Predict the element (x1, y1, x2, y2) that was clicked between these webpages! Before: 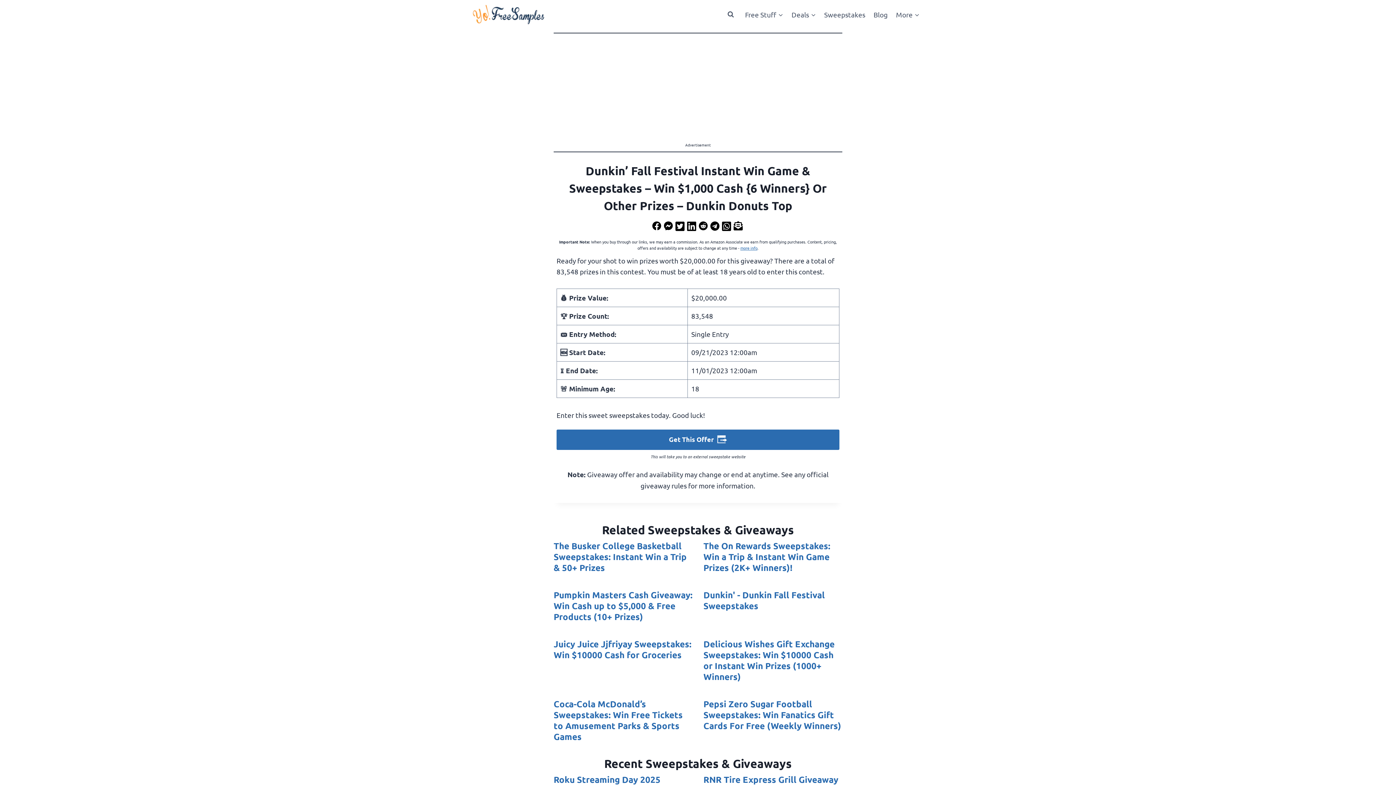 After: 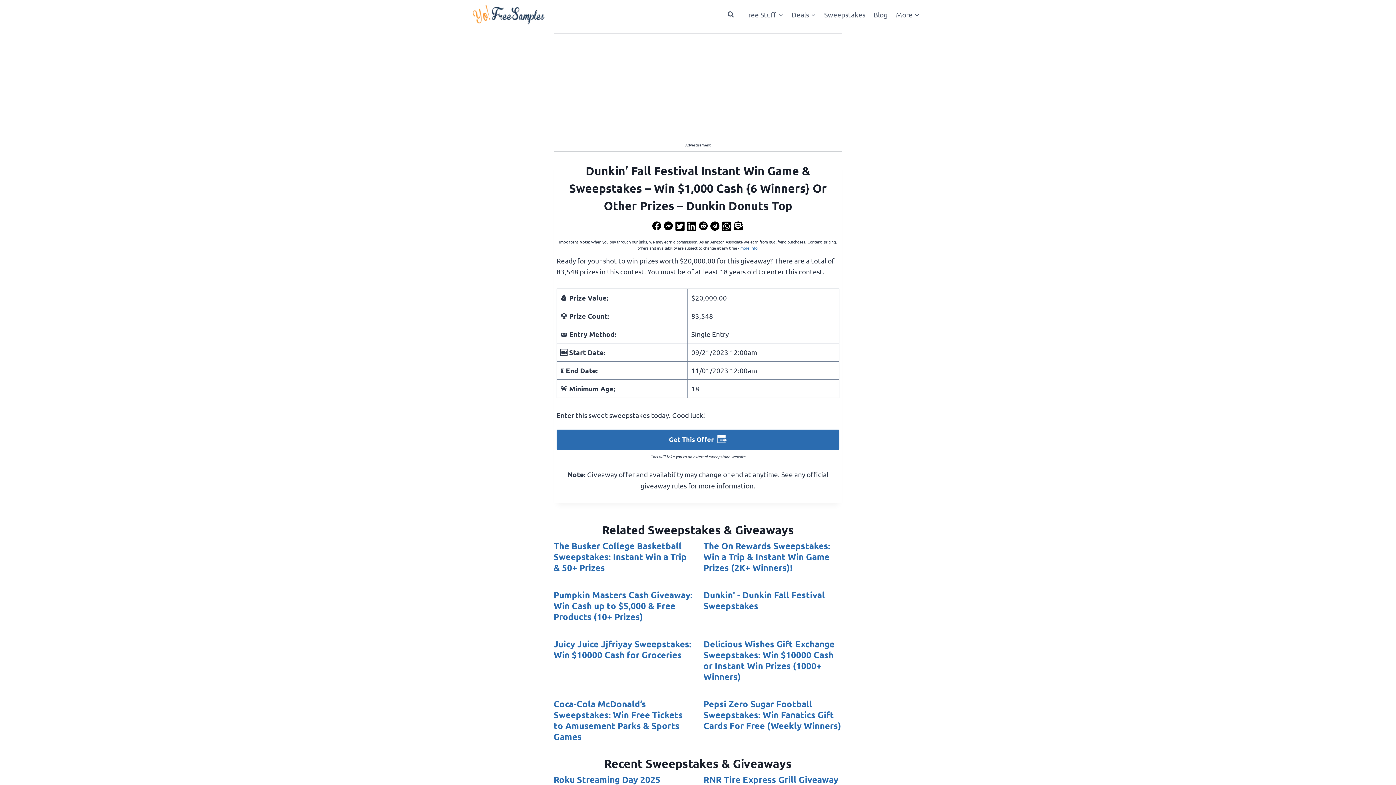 Action: bbox: (687, 221, 697, 231)